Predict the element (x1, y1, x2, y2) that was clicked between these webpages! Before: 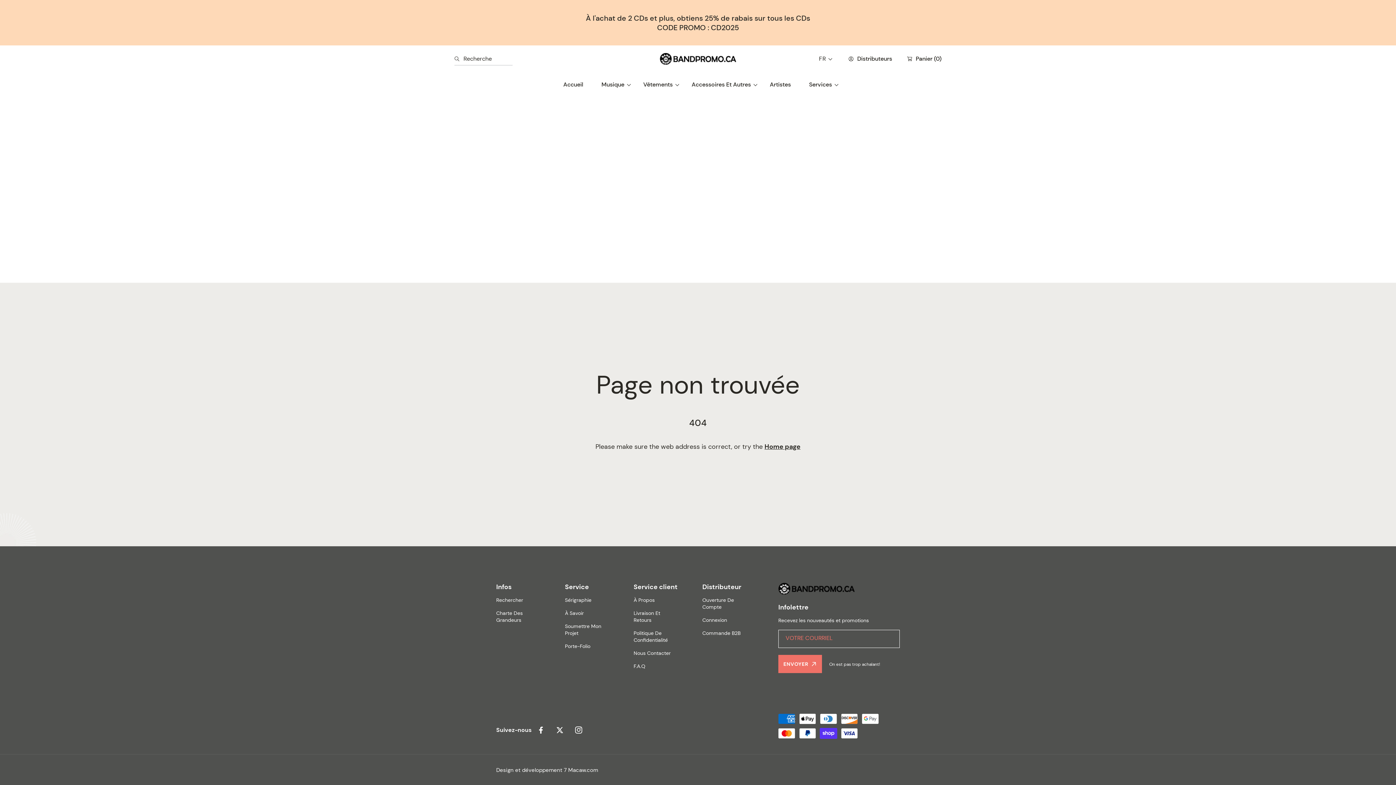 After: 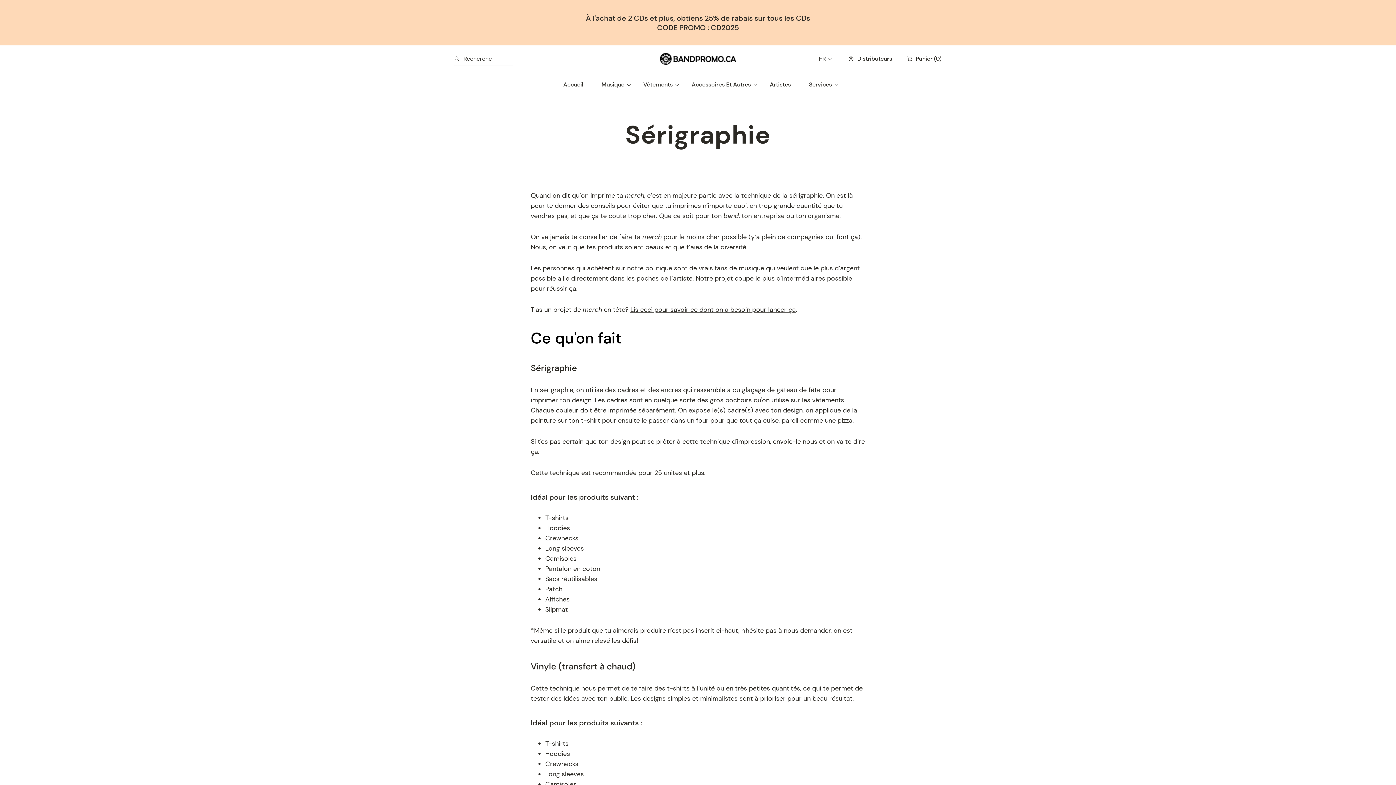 Action: bbox: (565, 597, 591, 604) label: Sérigraphie